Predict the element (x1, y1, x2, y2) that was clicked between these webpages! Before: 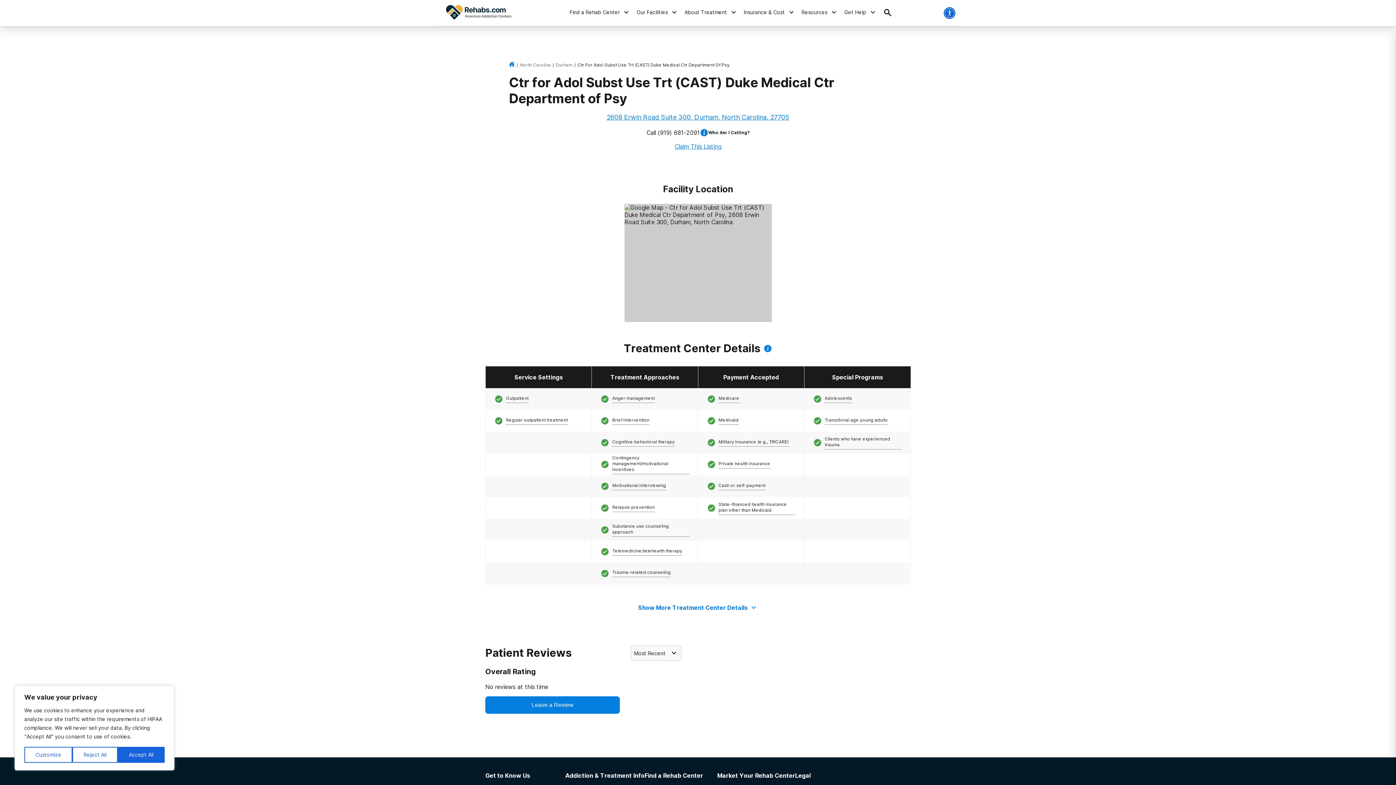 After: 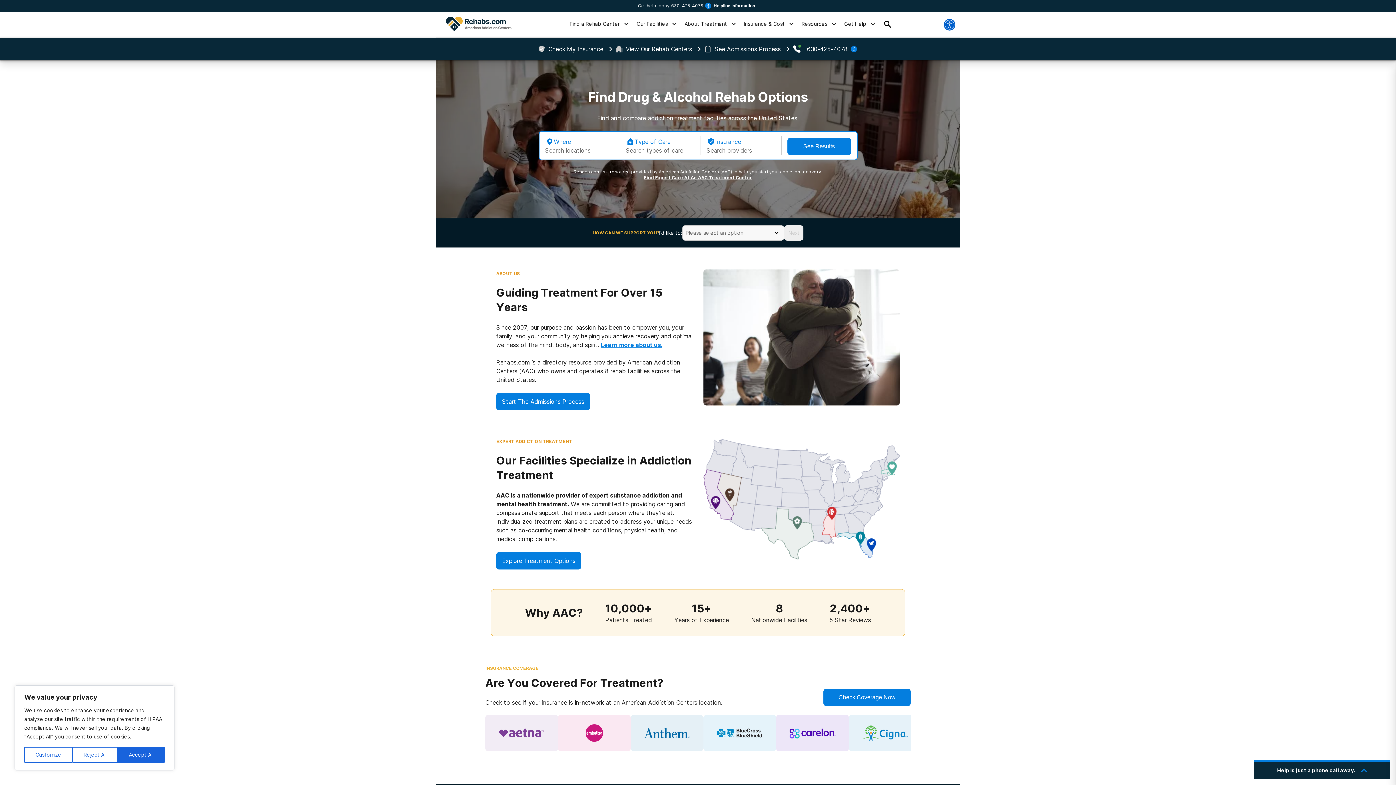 Action: bbox: (509, 61, 514, 68)